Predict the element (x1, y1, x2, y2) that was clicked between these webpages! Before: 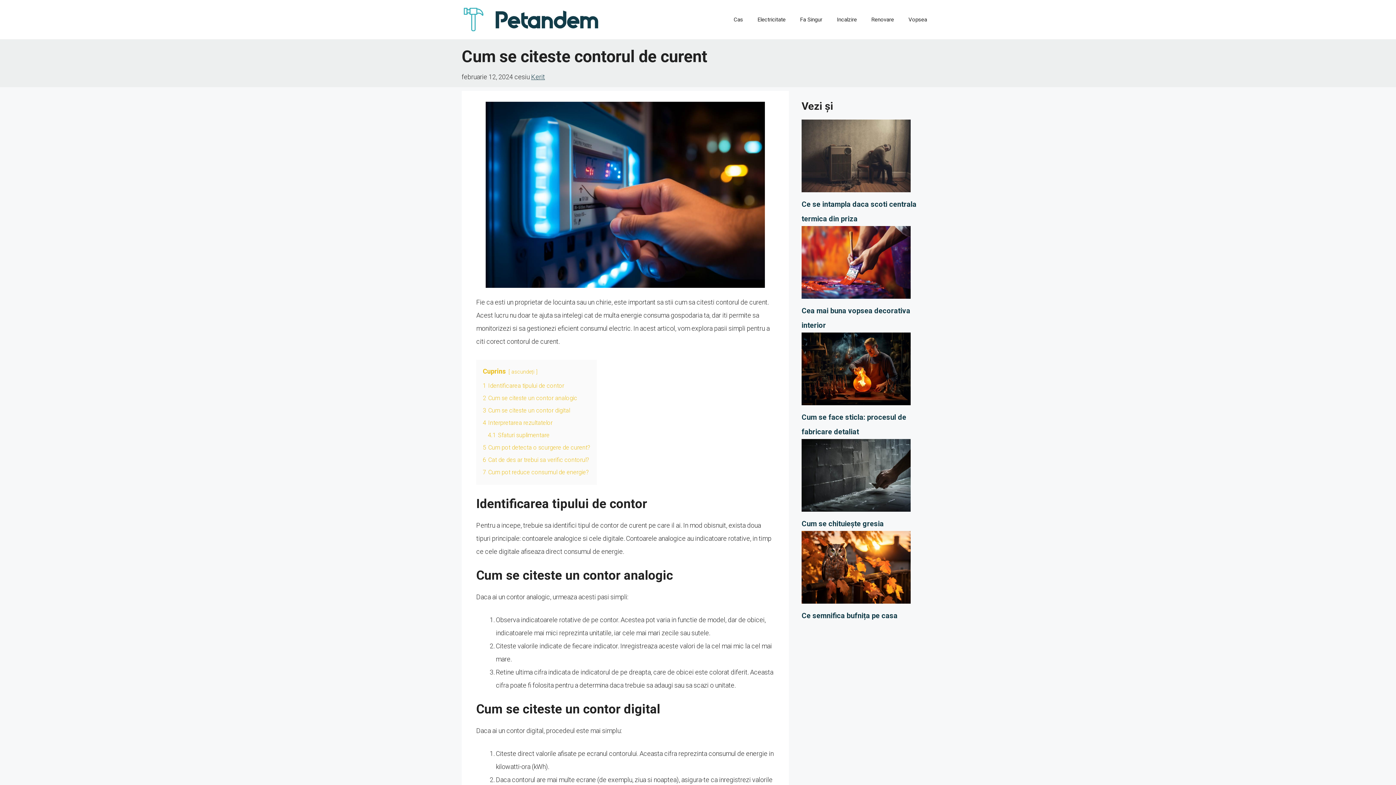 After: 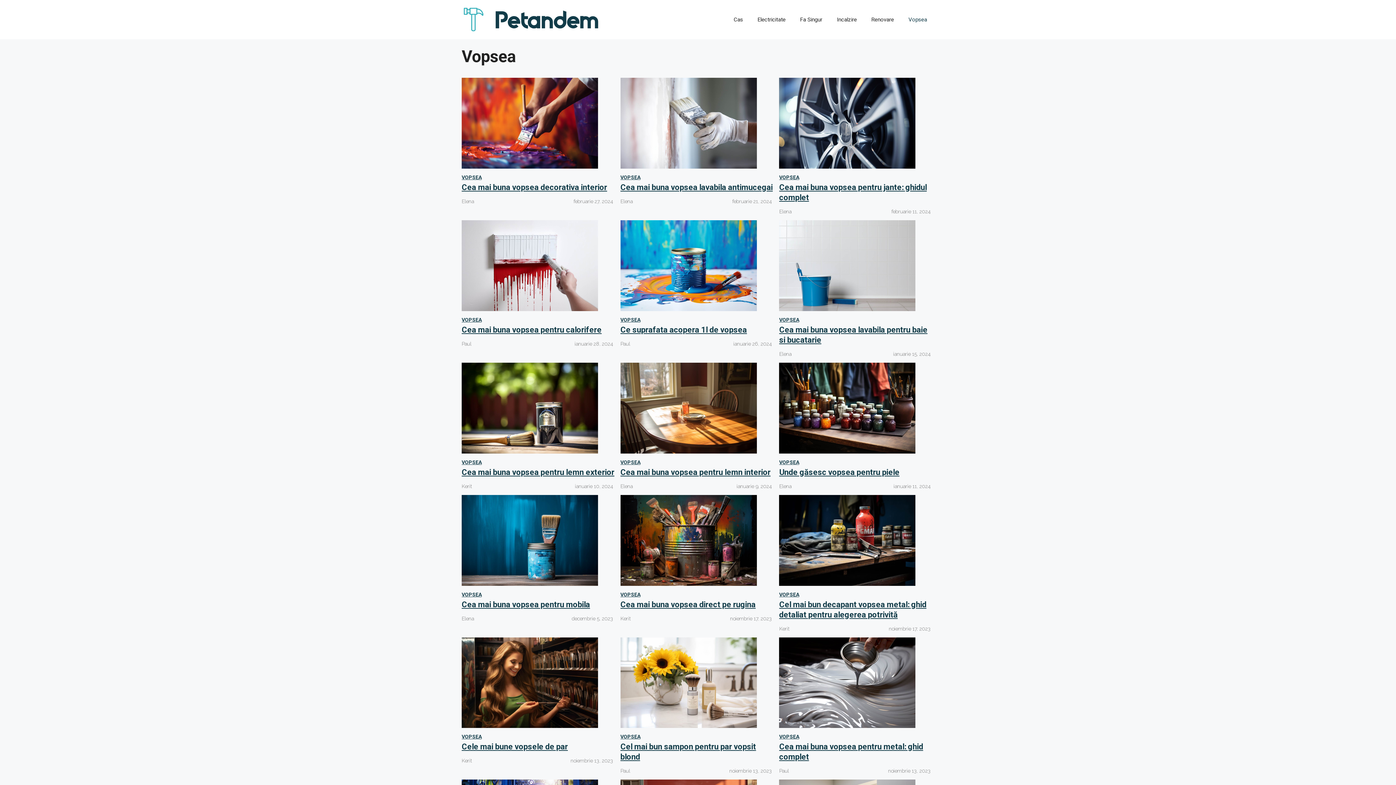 Action: label: Vopsea bbox: (901, 8, 934, 30)